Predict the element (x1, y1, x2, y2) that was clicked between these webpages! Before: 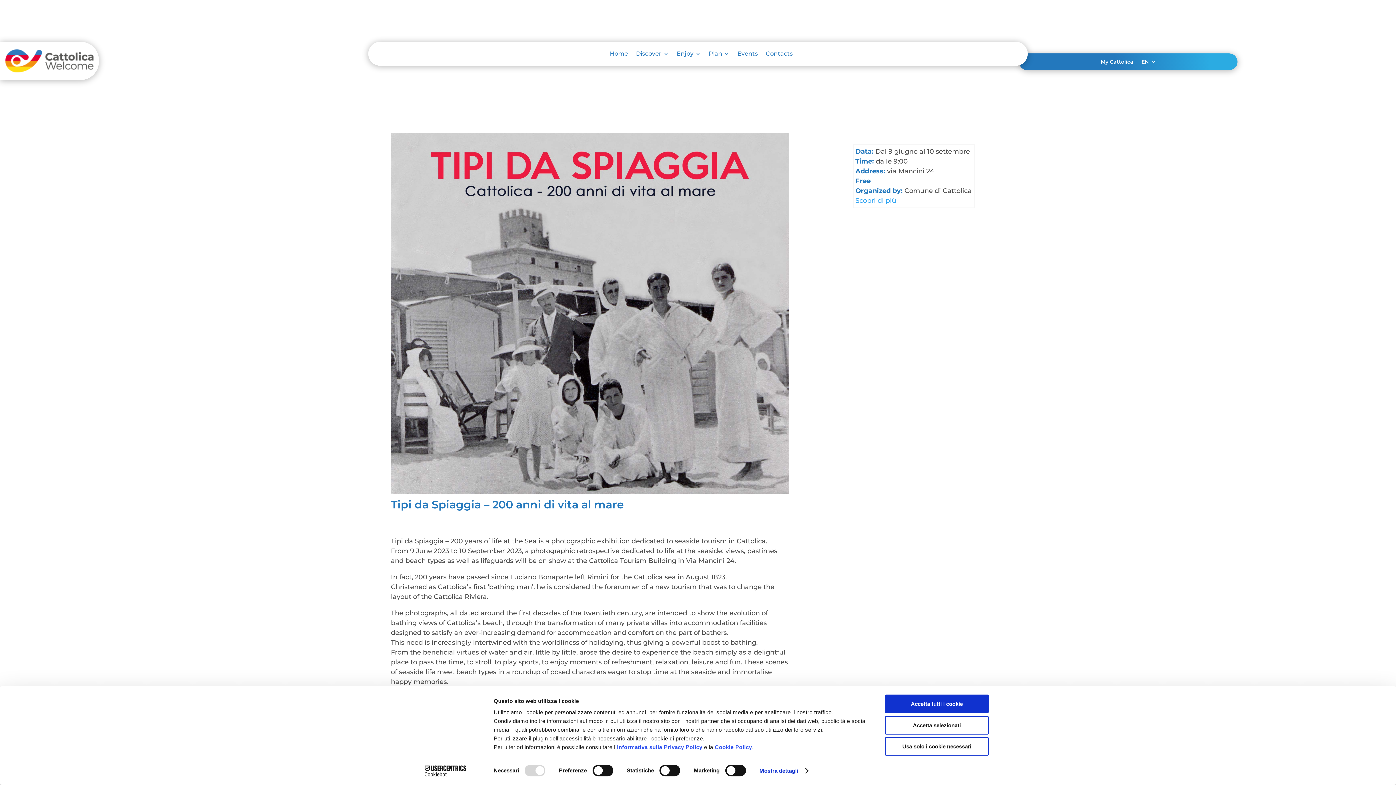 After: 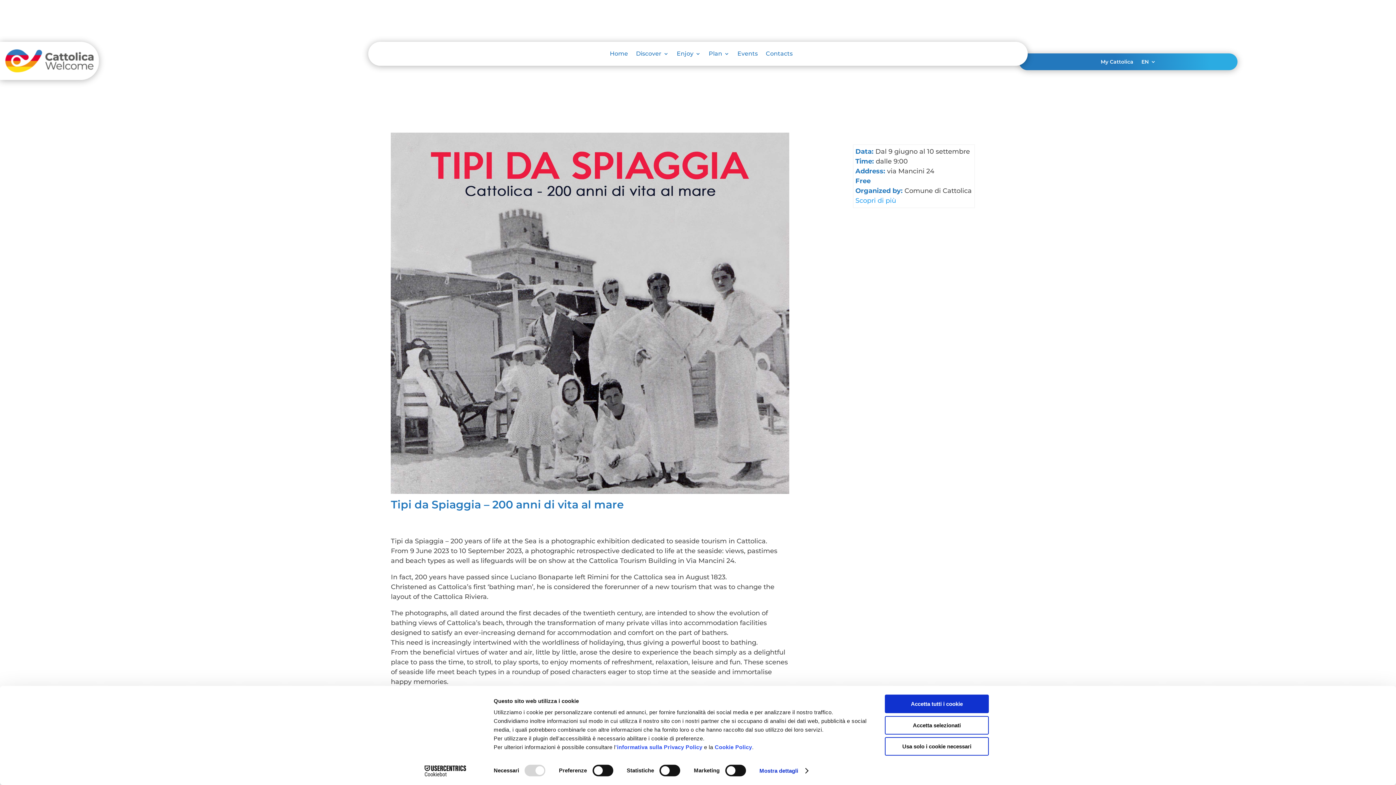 Action: bbox: (855, 196, 896, 204) label: Scopri di più